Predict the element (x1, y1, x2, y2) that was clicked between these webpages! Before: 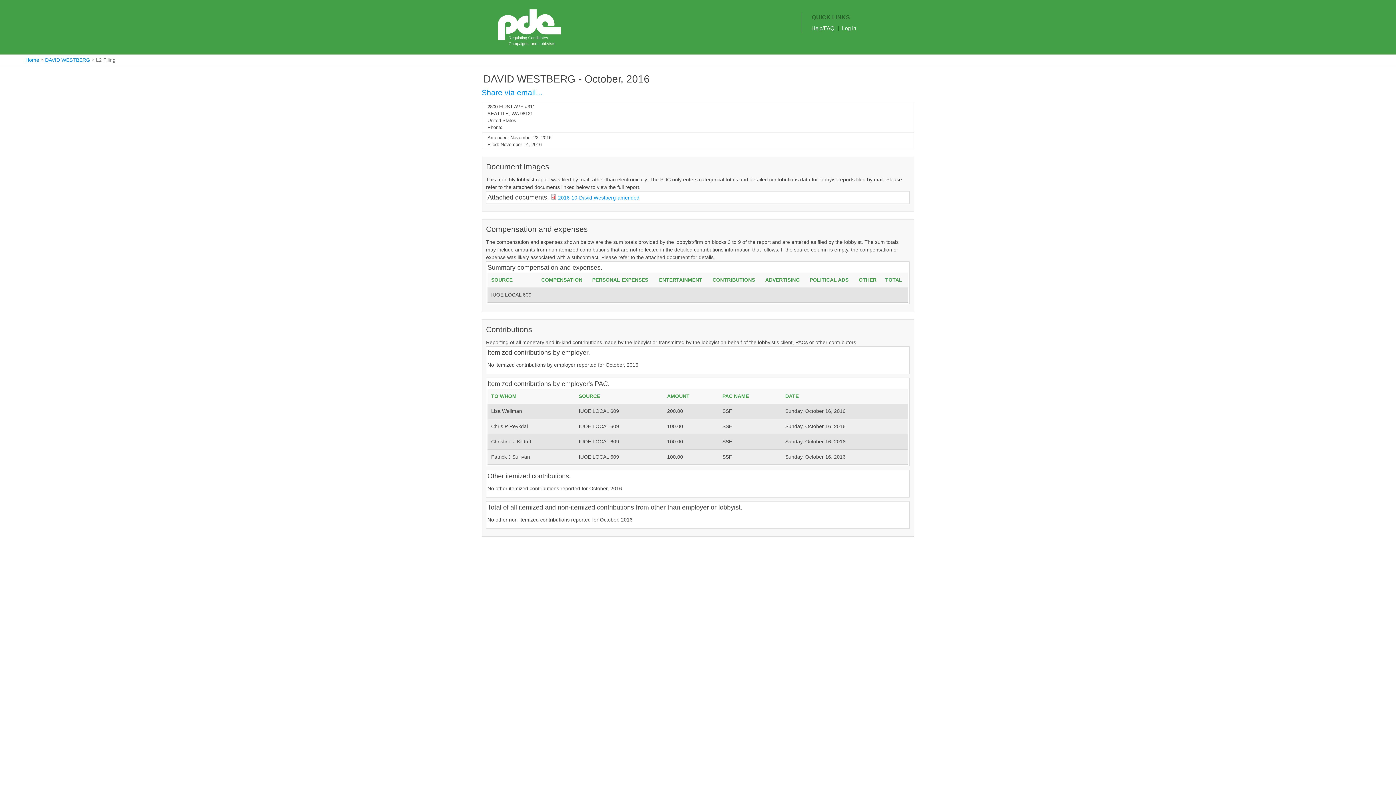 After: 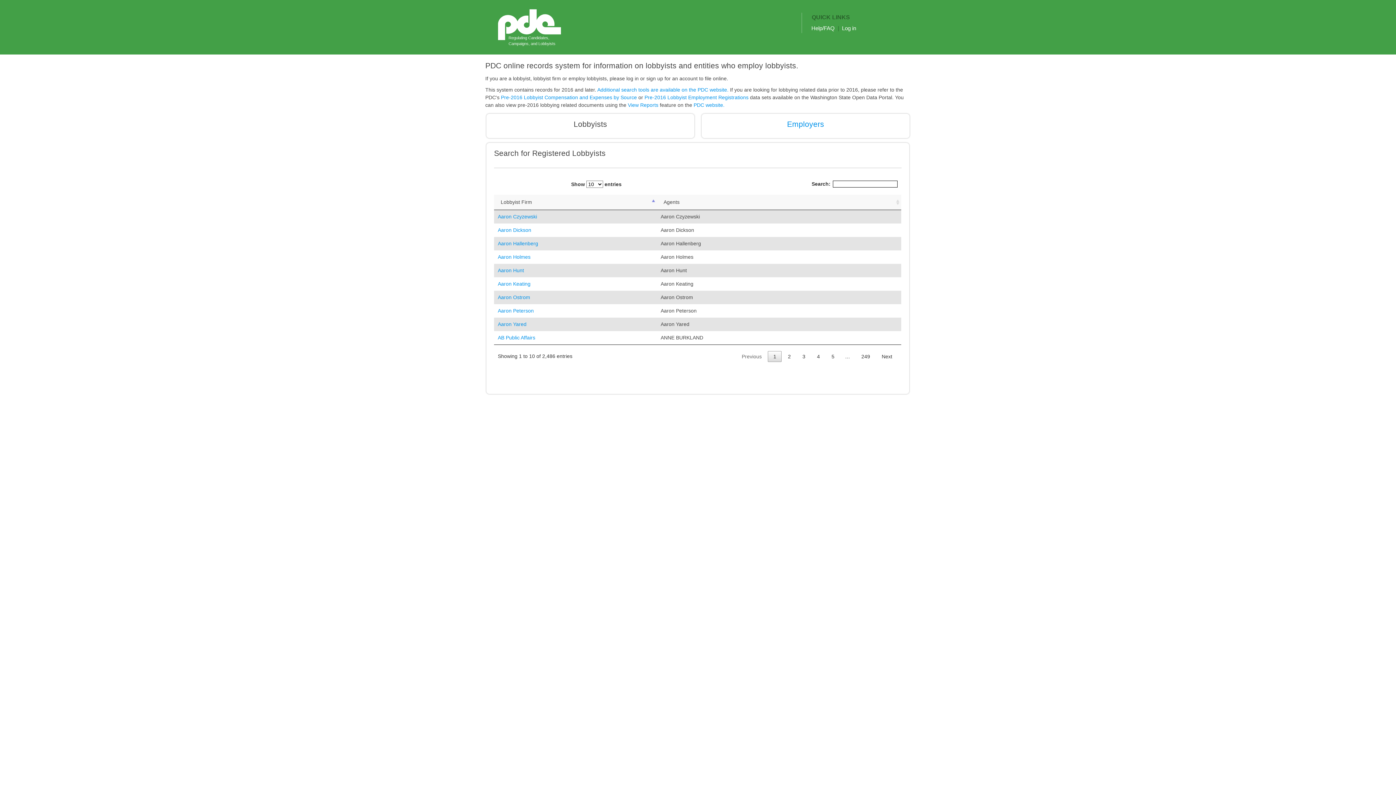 Action: label: Home bbox: (25, 57, 39, 62)